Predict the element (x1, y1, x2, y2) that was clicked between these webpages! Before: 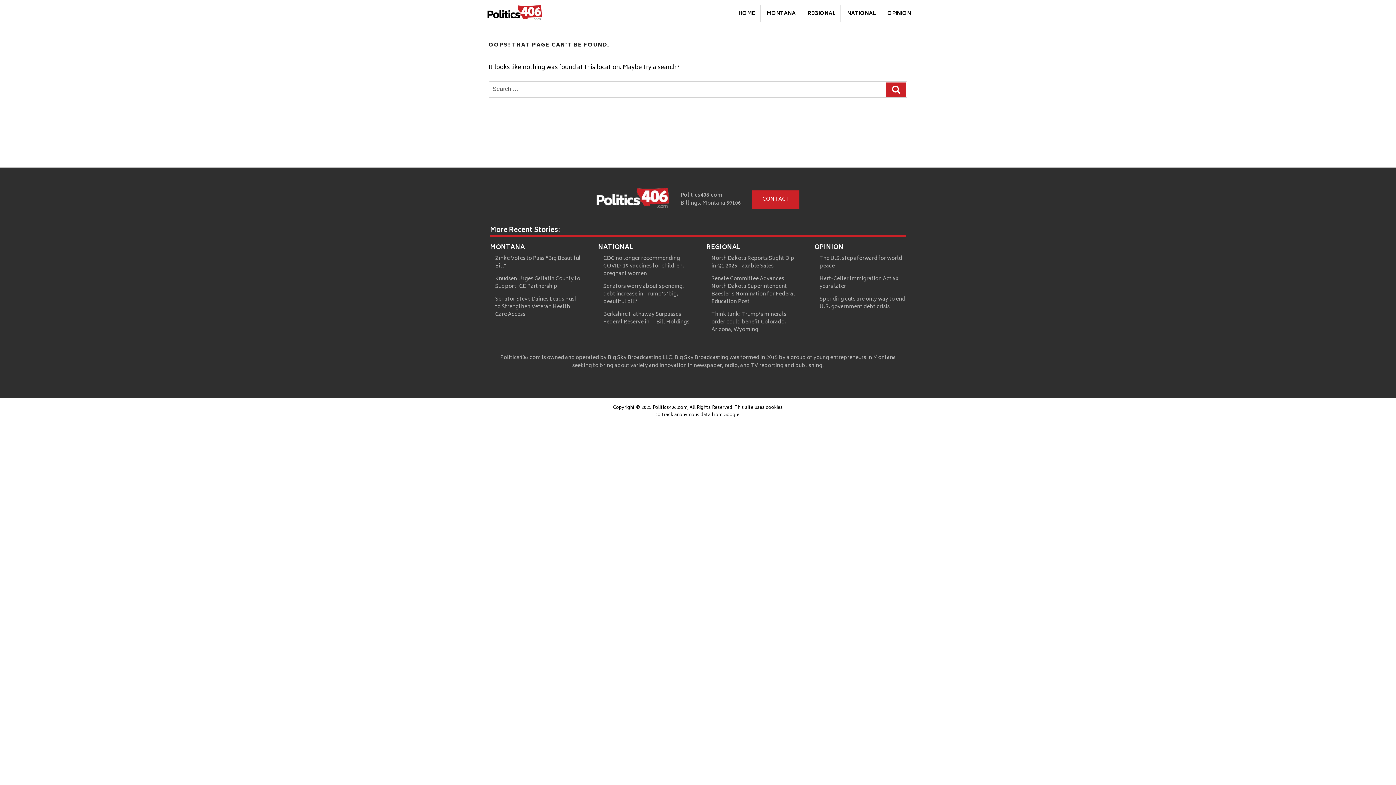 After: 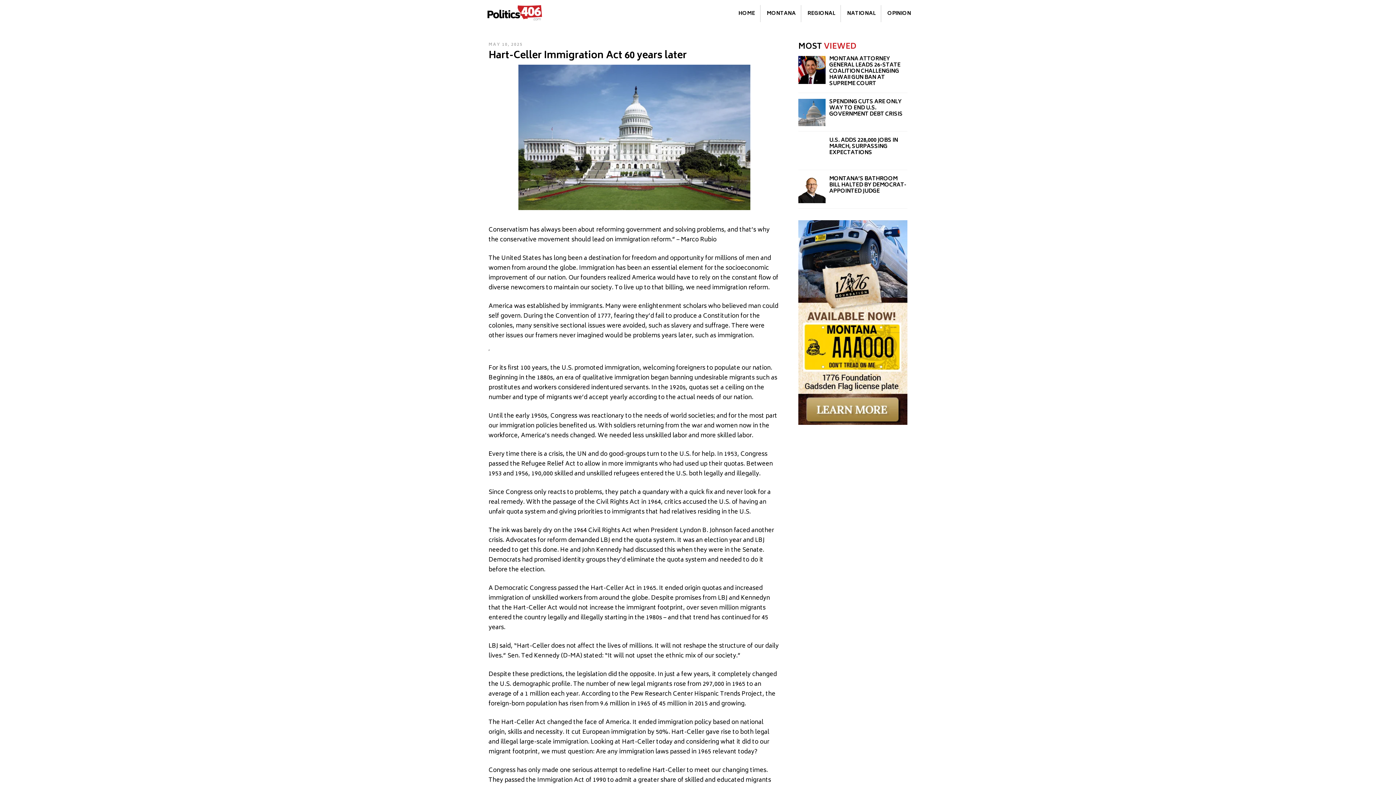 Action: label: Hart-Celler Immigration Act 60 years later bbox: (819, 274, 898, 291)